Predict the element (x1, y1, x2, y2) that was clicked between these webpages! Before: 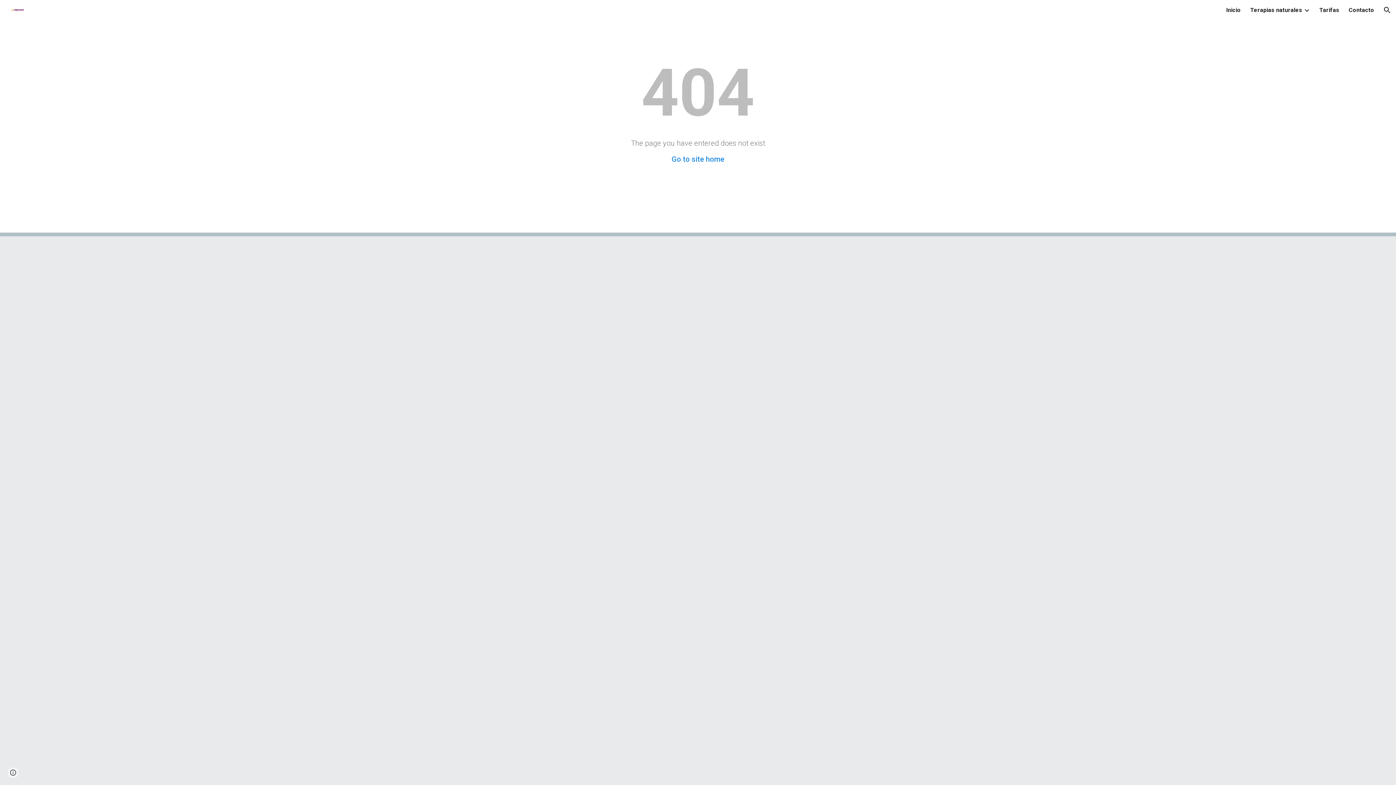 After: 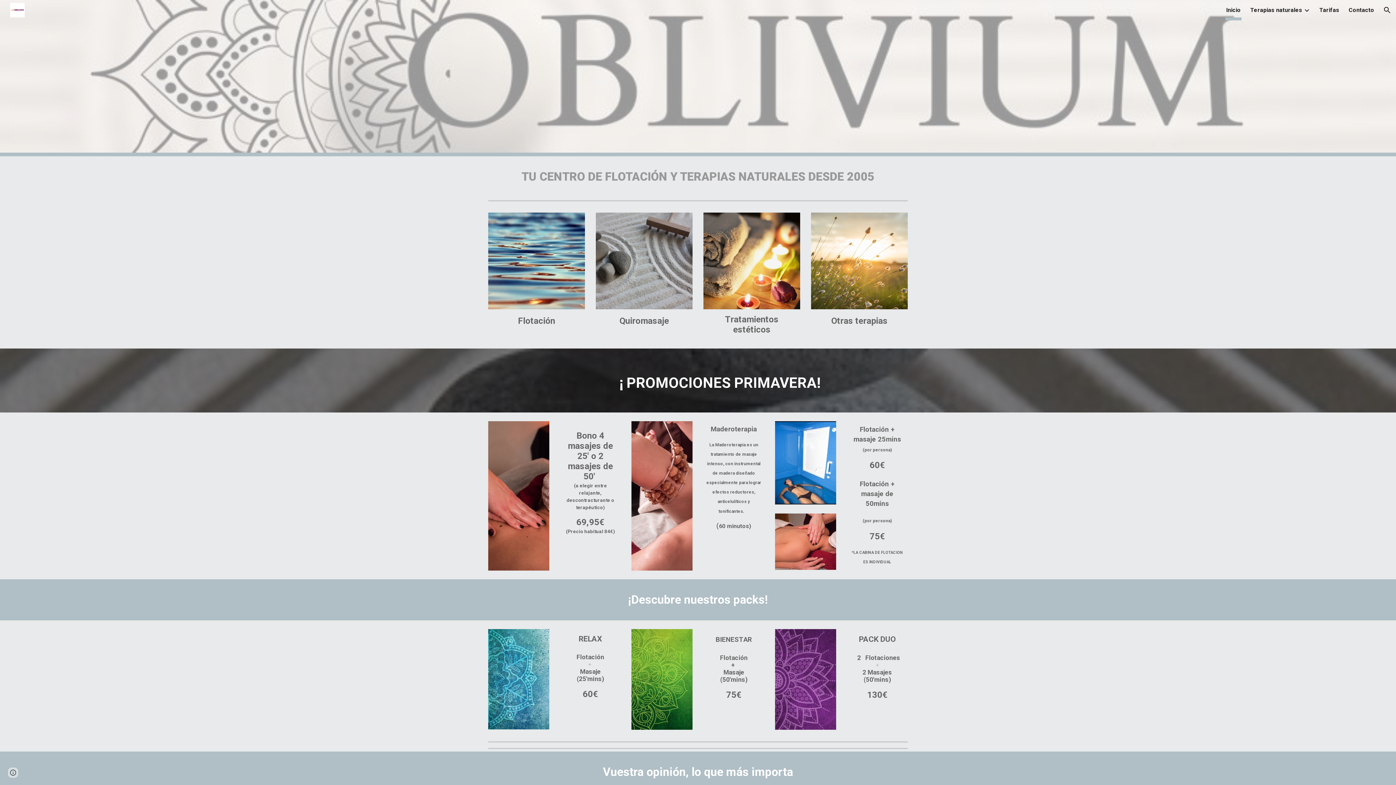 Action: label: Go to site home bbox: (671, 154, 724, 163)